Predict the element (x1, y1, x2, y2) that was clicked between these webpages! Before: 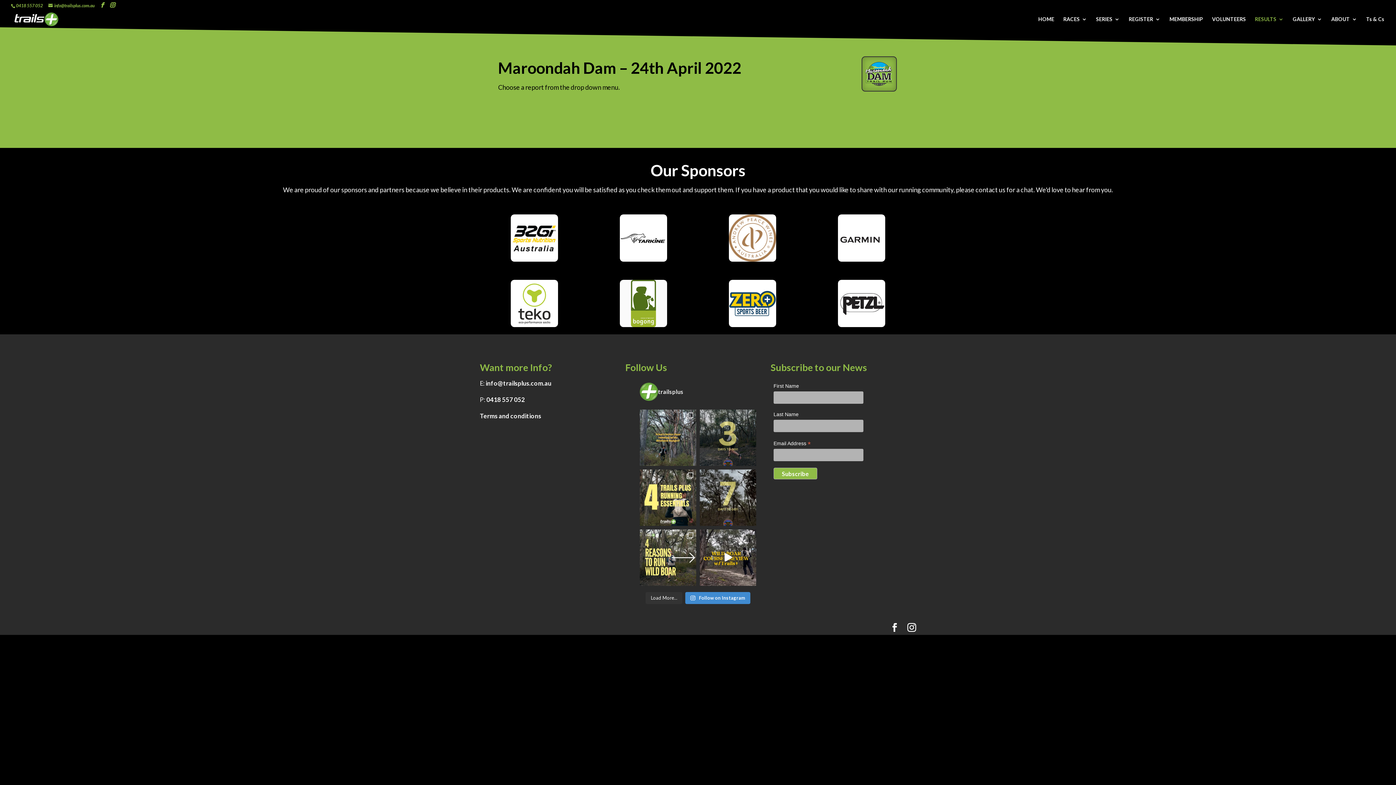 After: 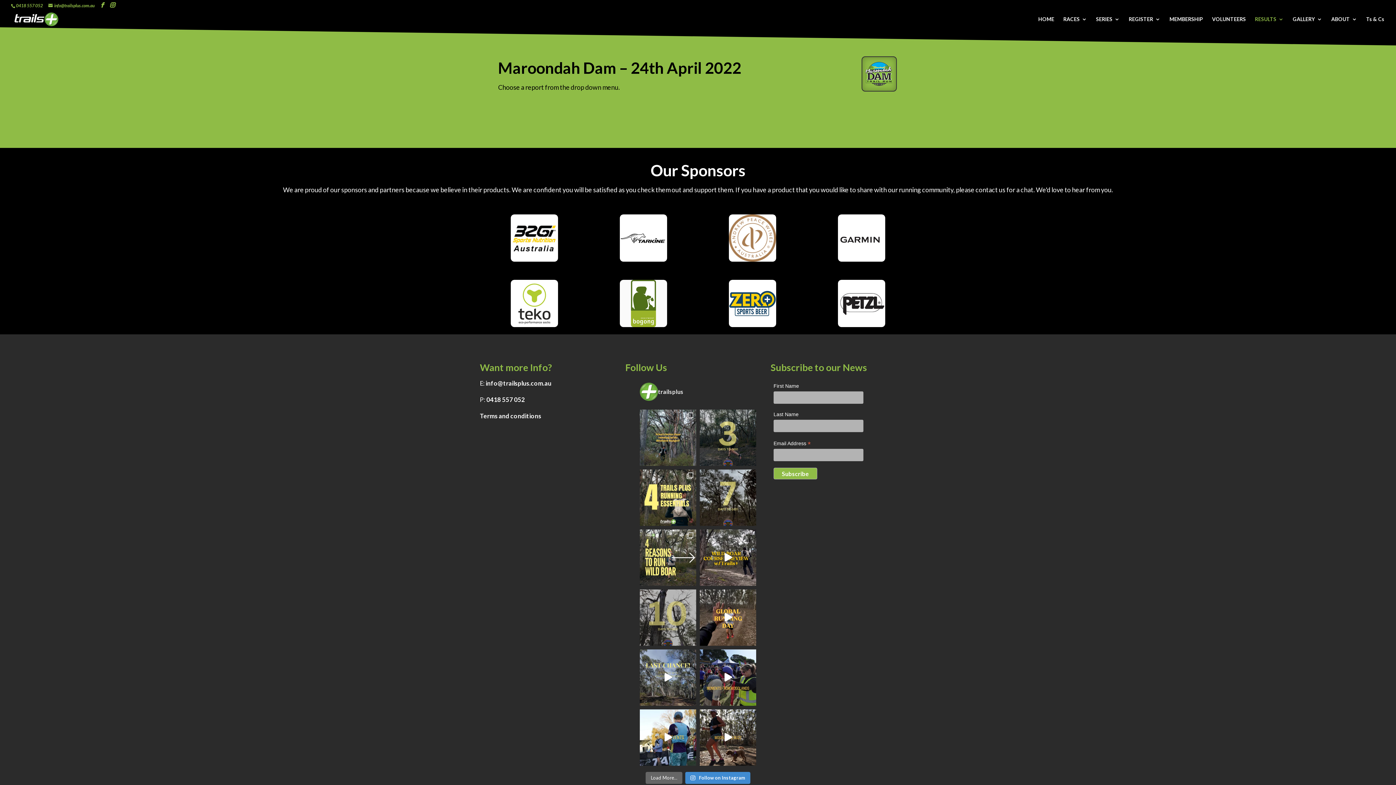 Action: bbox: (645, 592, 682, 604) label: Load More...